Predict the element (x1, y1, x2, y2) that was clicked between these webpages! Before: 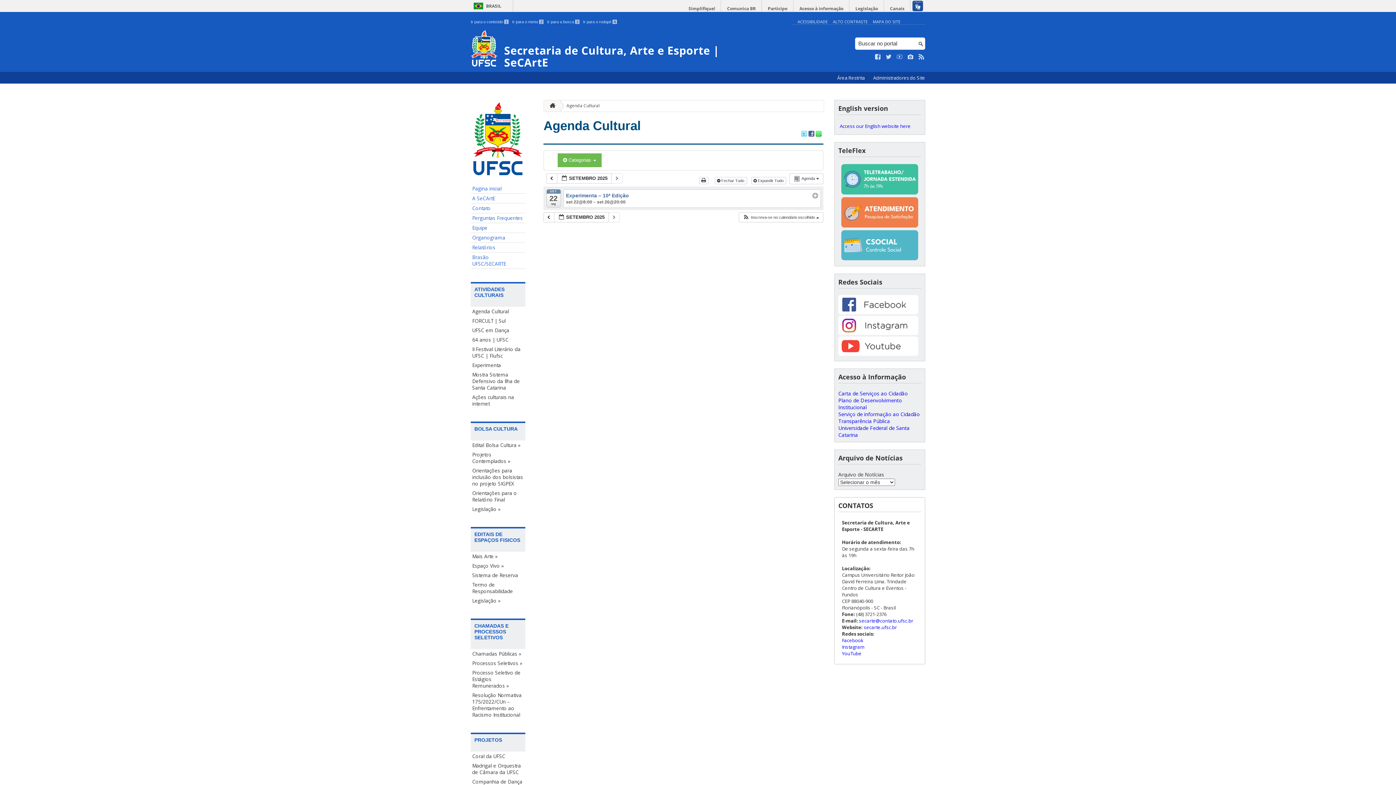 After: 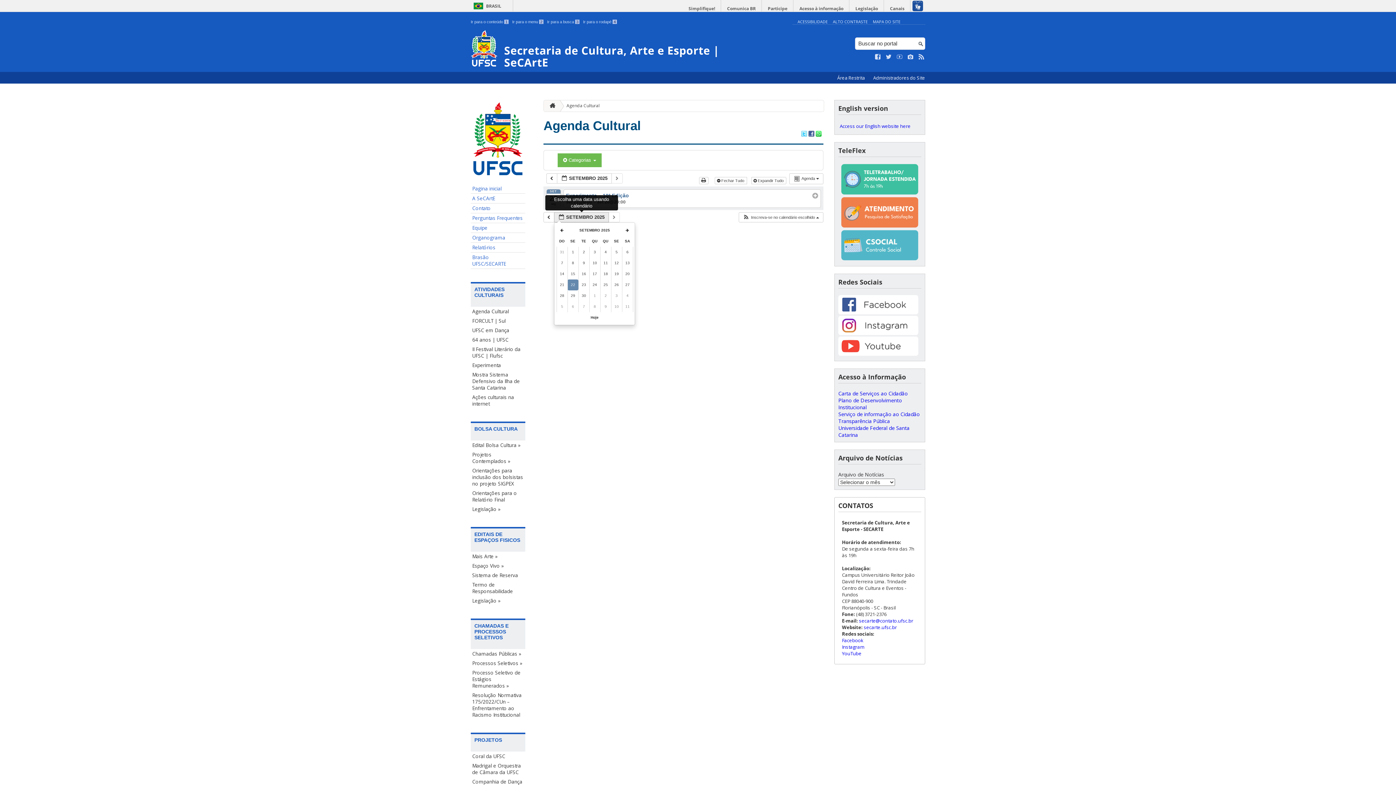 Action: bbox: (554, 212, 609, 222) label:  SETEMBRO 2025 